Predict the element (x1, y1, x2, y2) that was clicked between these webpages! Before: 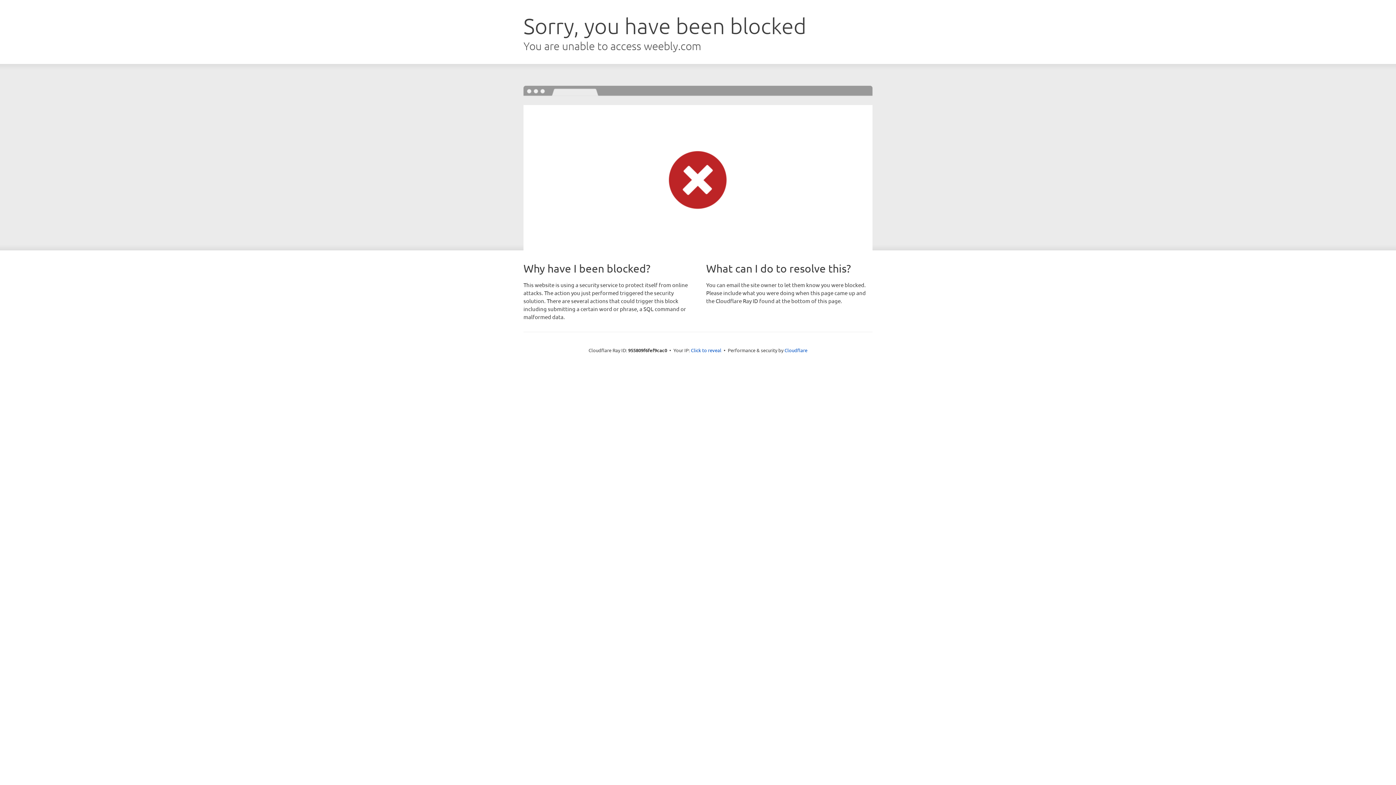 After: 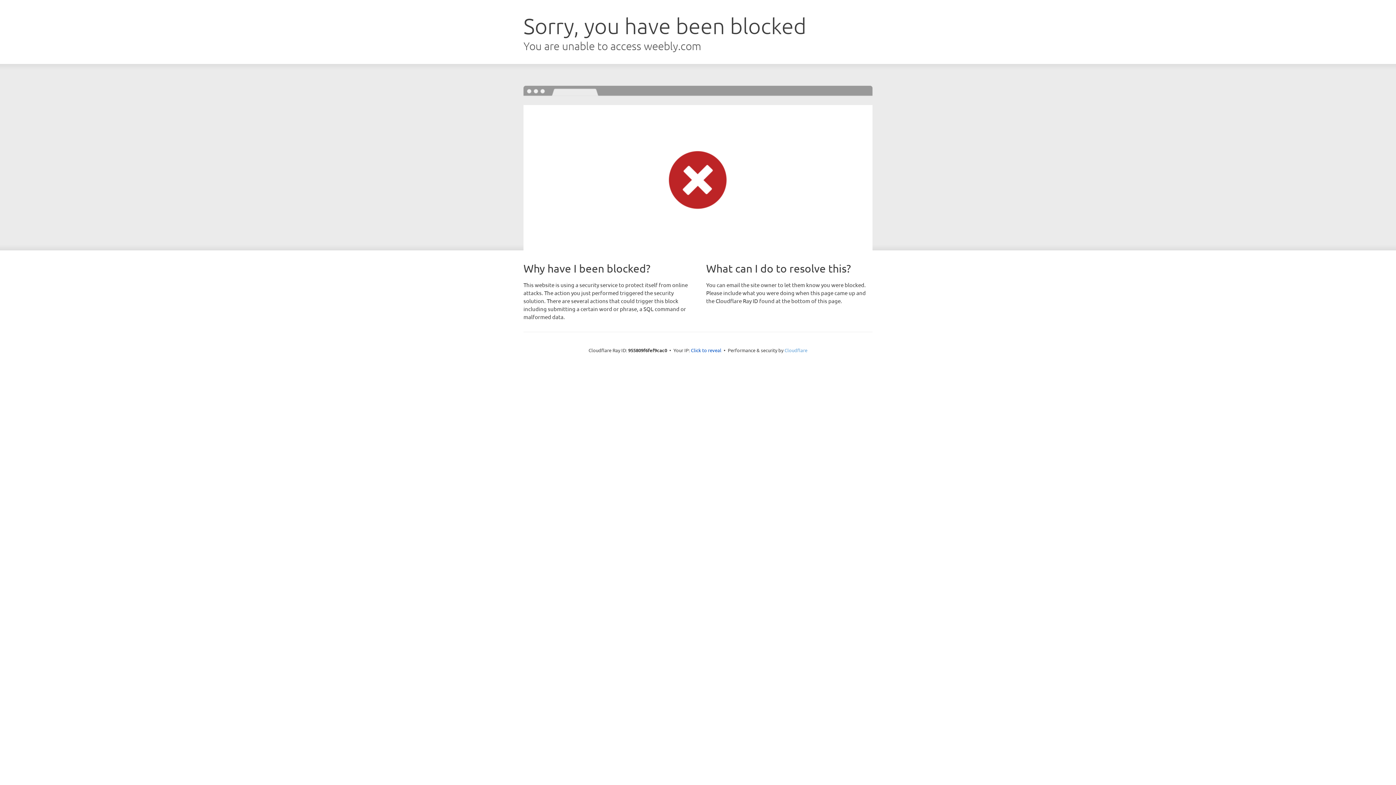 Action: bbox: (784, 347, 807, 353) label: Cloudflare